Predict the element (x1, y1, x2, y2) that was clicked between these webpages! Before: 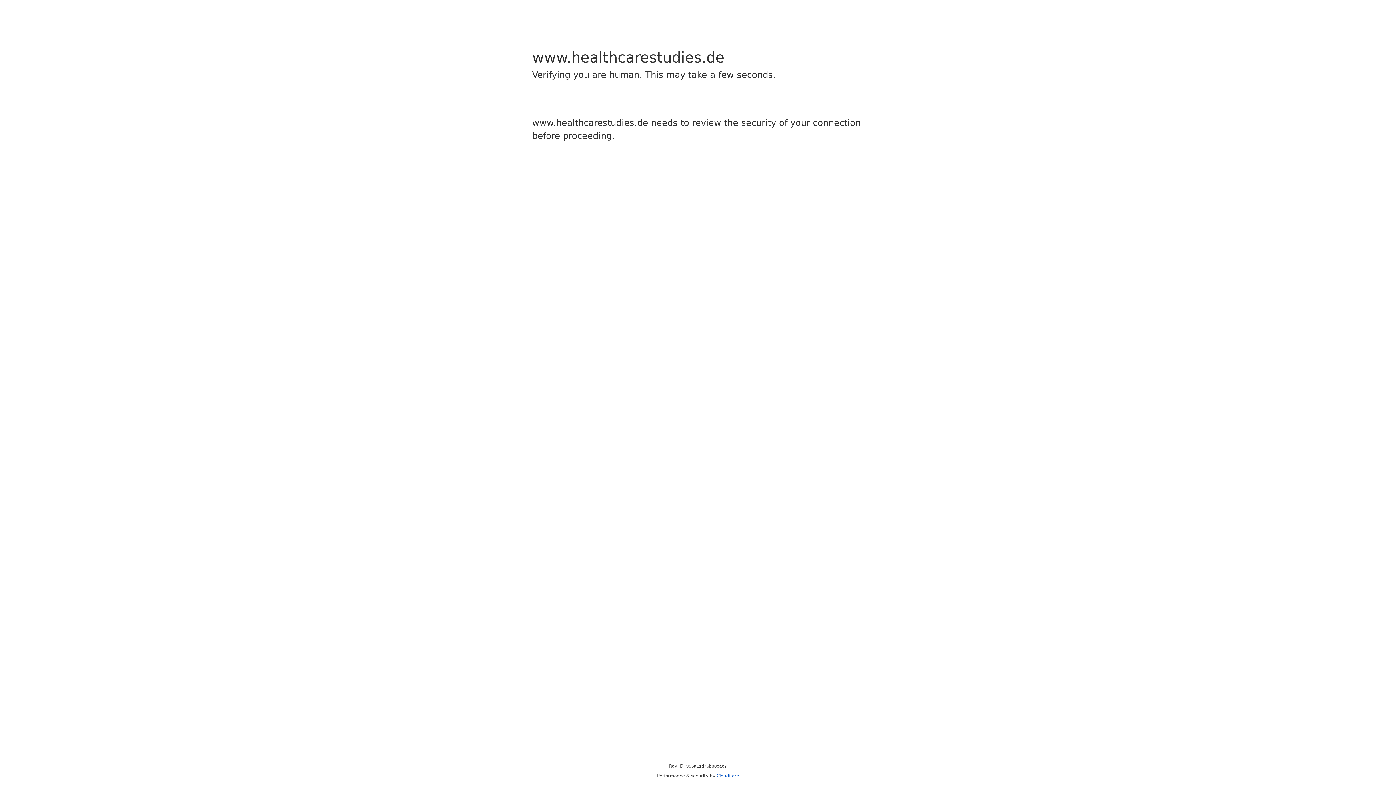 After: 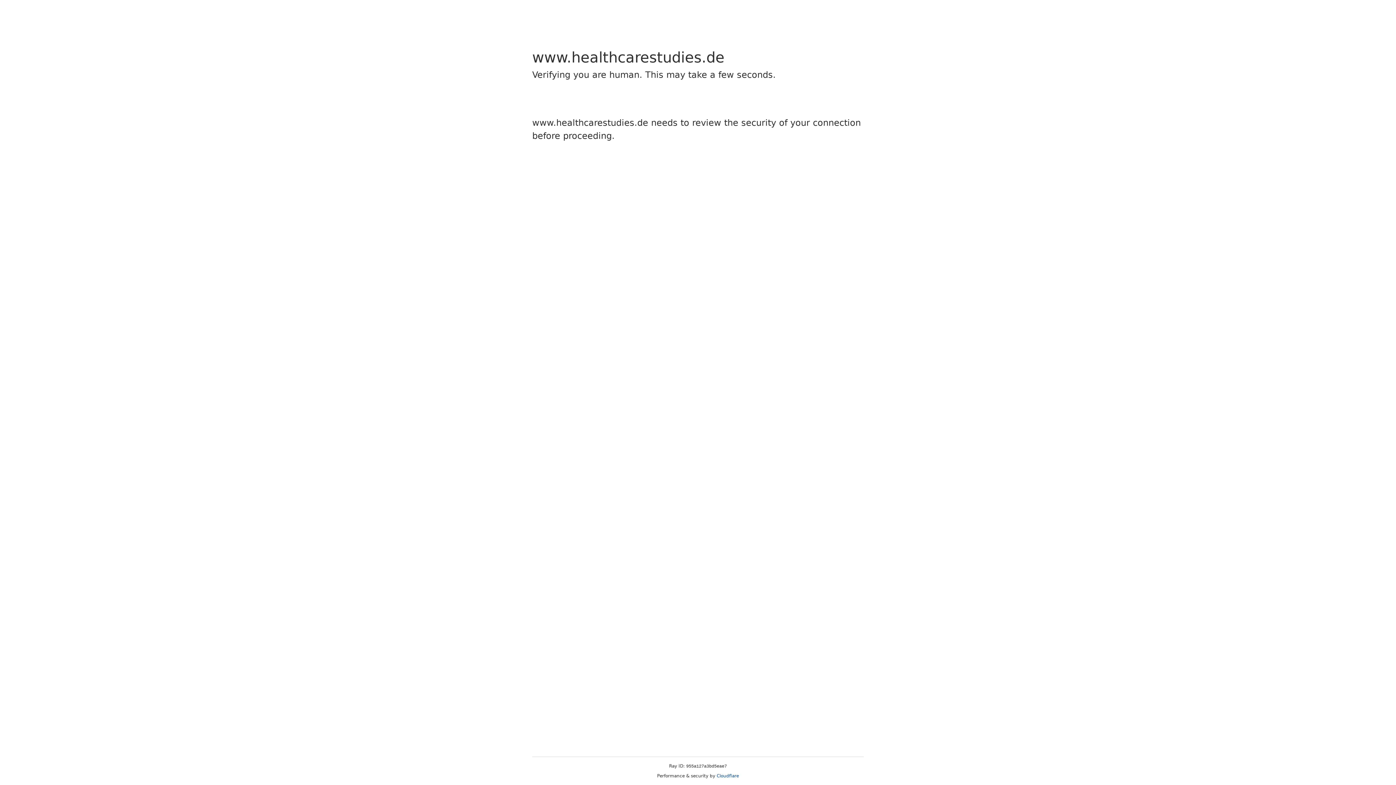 Action: label: Cloudflare bbox: (716, 773, 739, 778)